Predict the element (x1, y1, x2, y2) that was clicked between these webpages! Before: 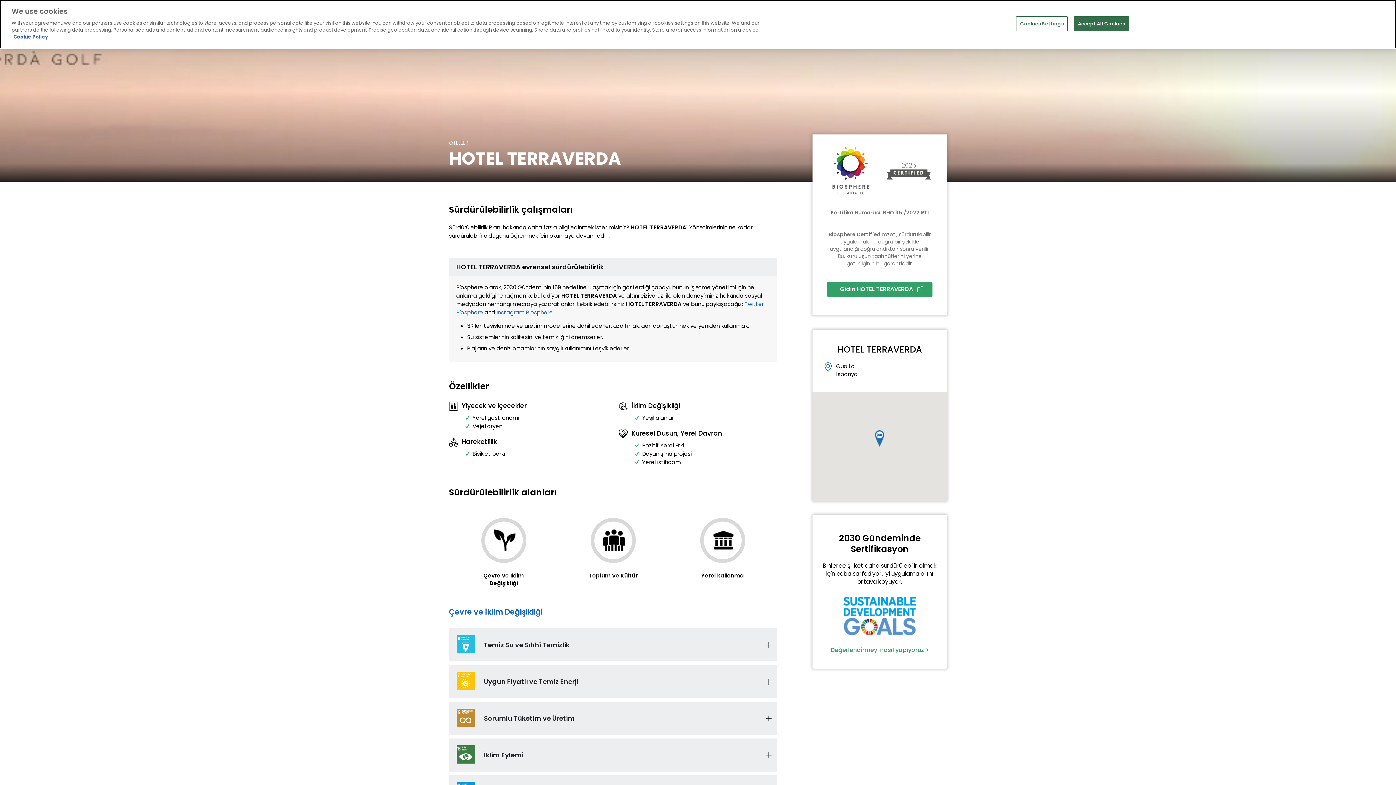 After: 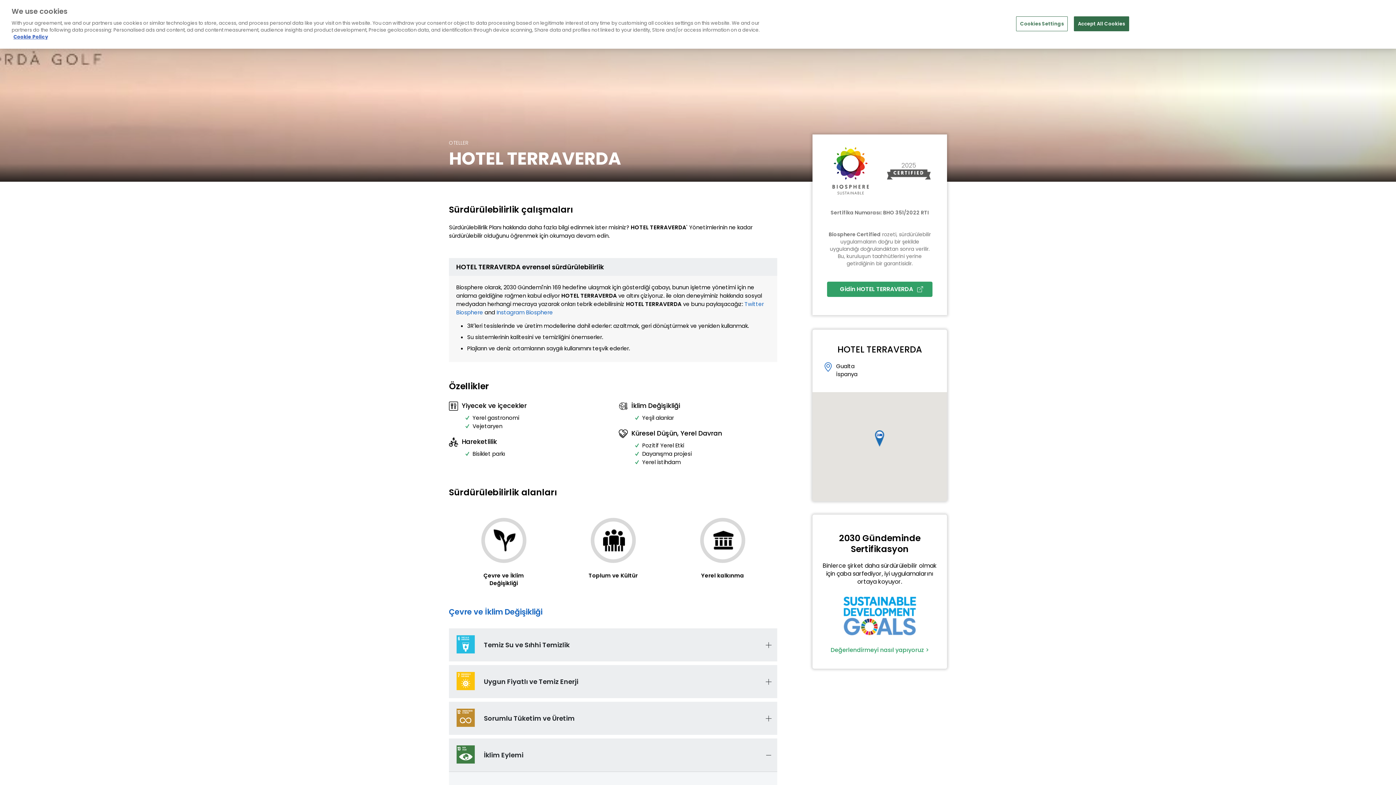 Action: label: İklim Eylemi bbox: (456, 743, 770, 767)